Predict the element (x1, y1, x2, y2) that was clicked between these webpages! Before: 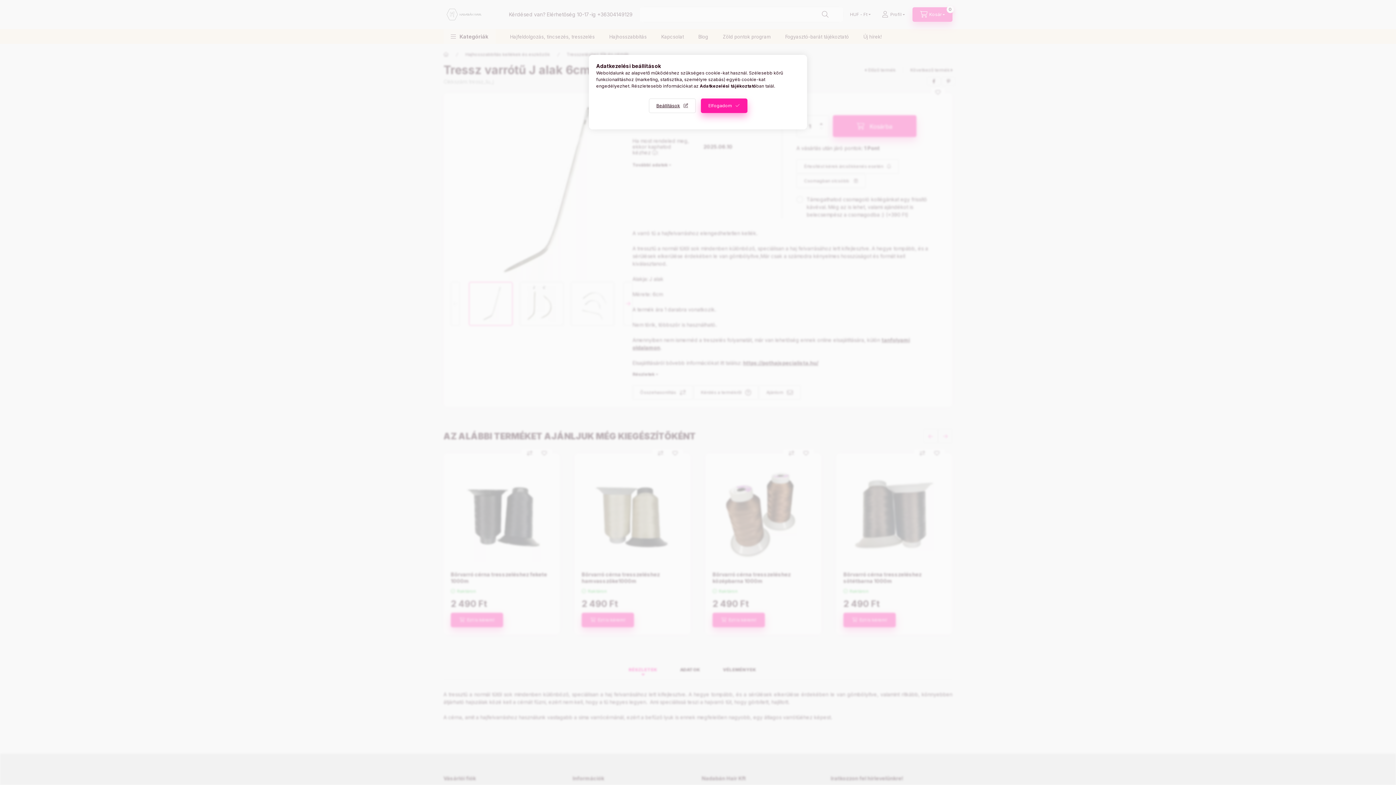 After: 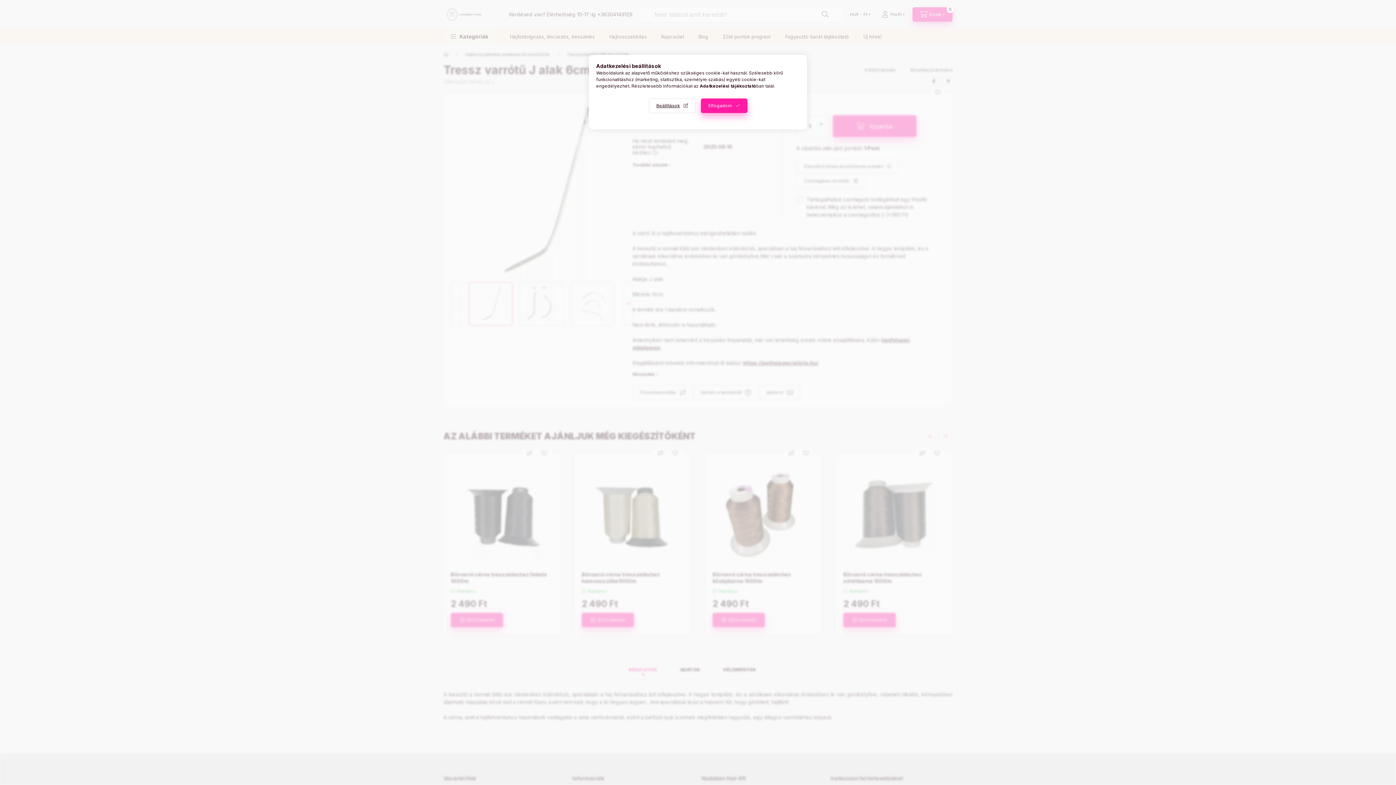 Action: bbox: (700, 83, 756, 88) label: Adatkezelési tájékoztató